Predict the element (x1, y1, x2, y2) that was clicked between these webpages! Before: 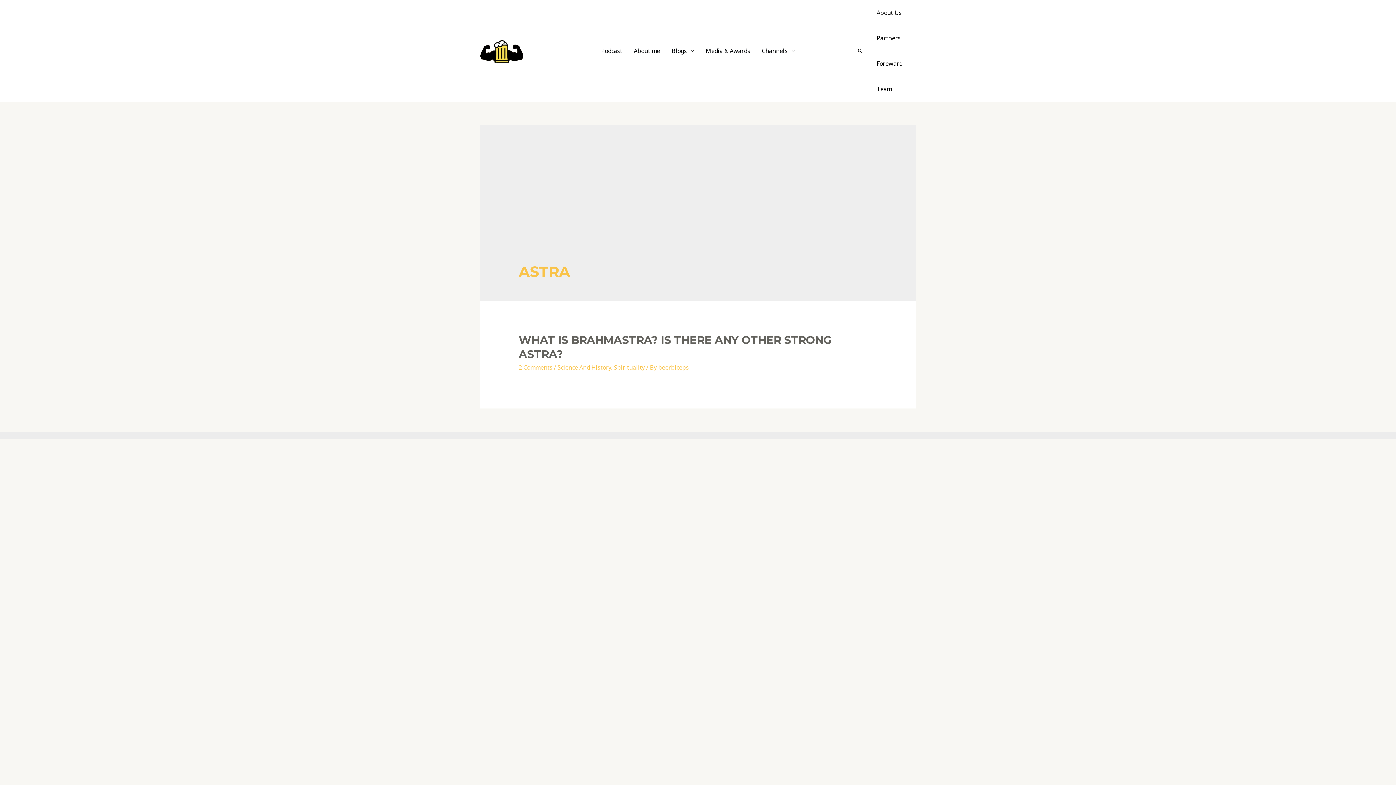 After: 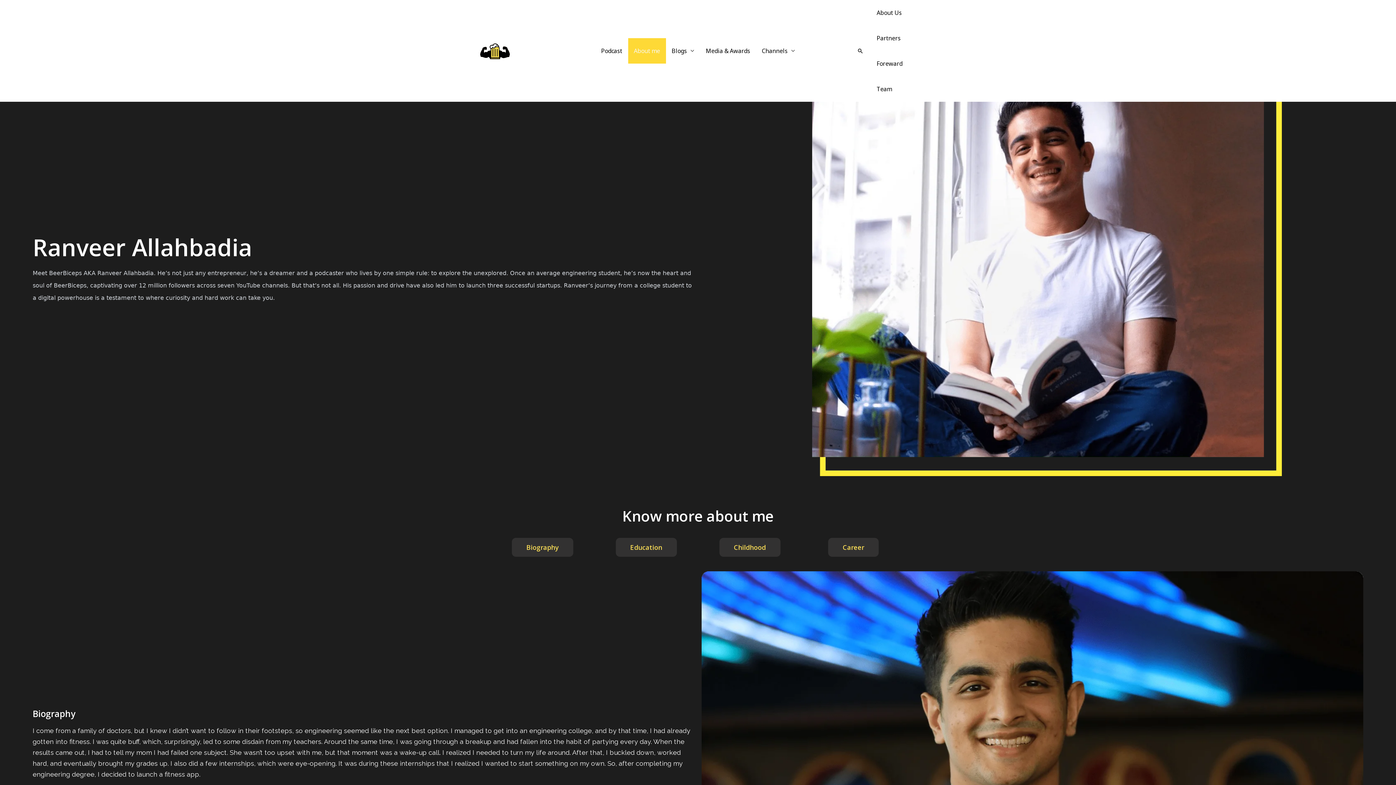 Action: bbox: (628, 38, 666, 63) label: About me